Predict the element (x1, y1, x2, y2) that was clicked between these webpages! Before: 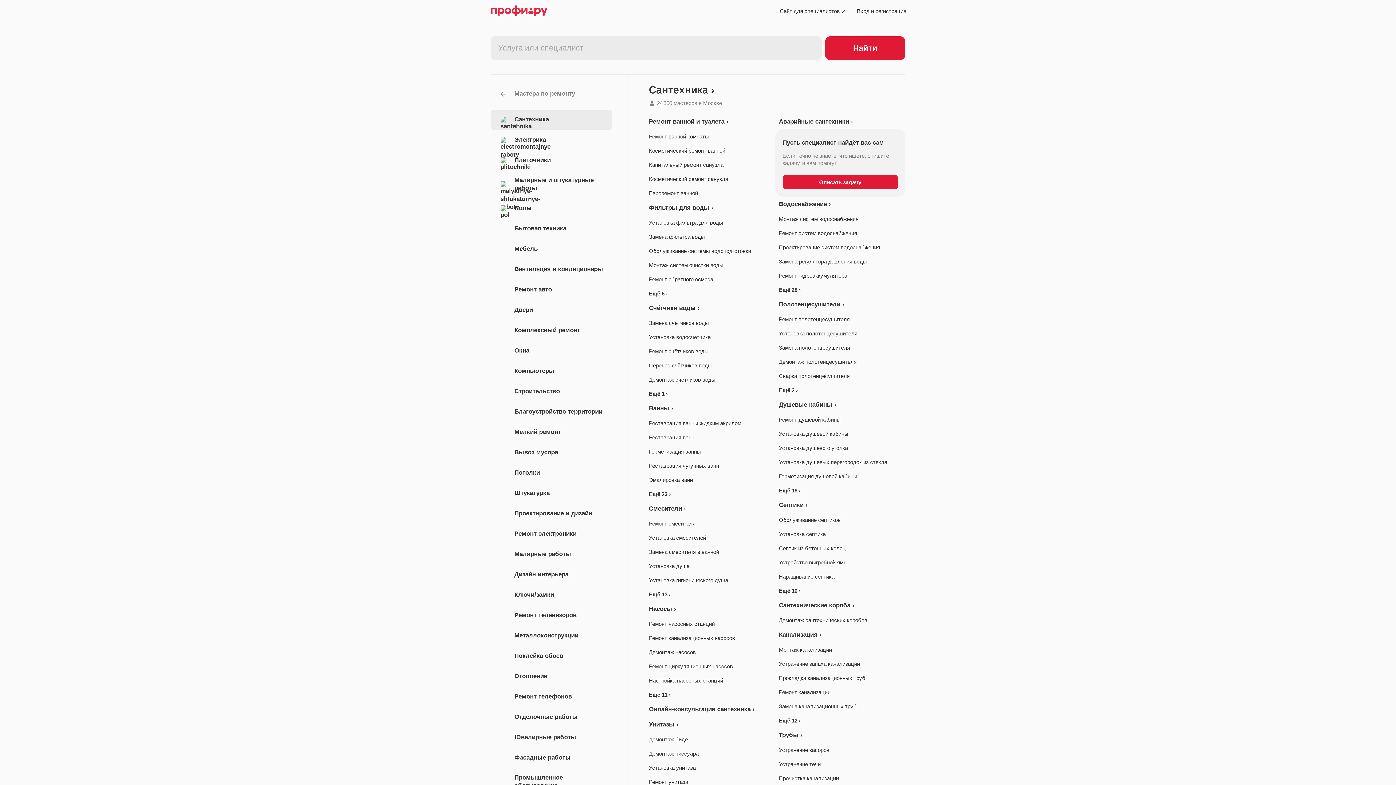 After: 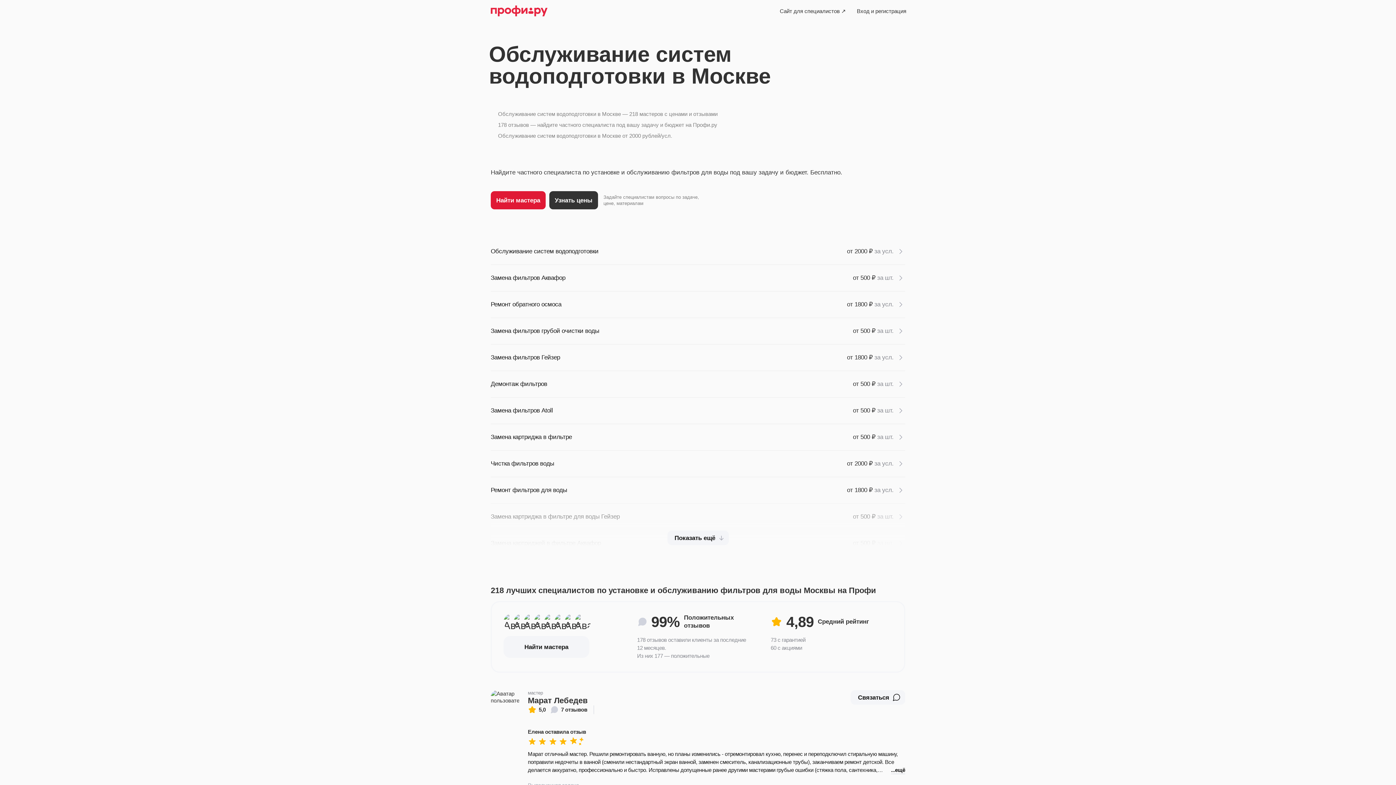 Action: bbox: (649, 248, 751, 254) label: Обслуживание системы водоподготовки